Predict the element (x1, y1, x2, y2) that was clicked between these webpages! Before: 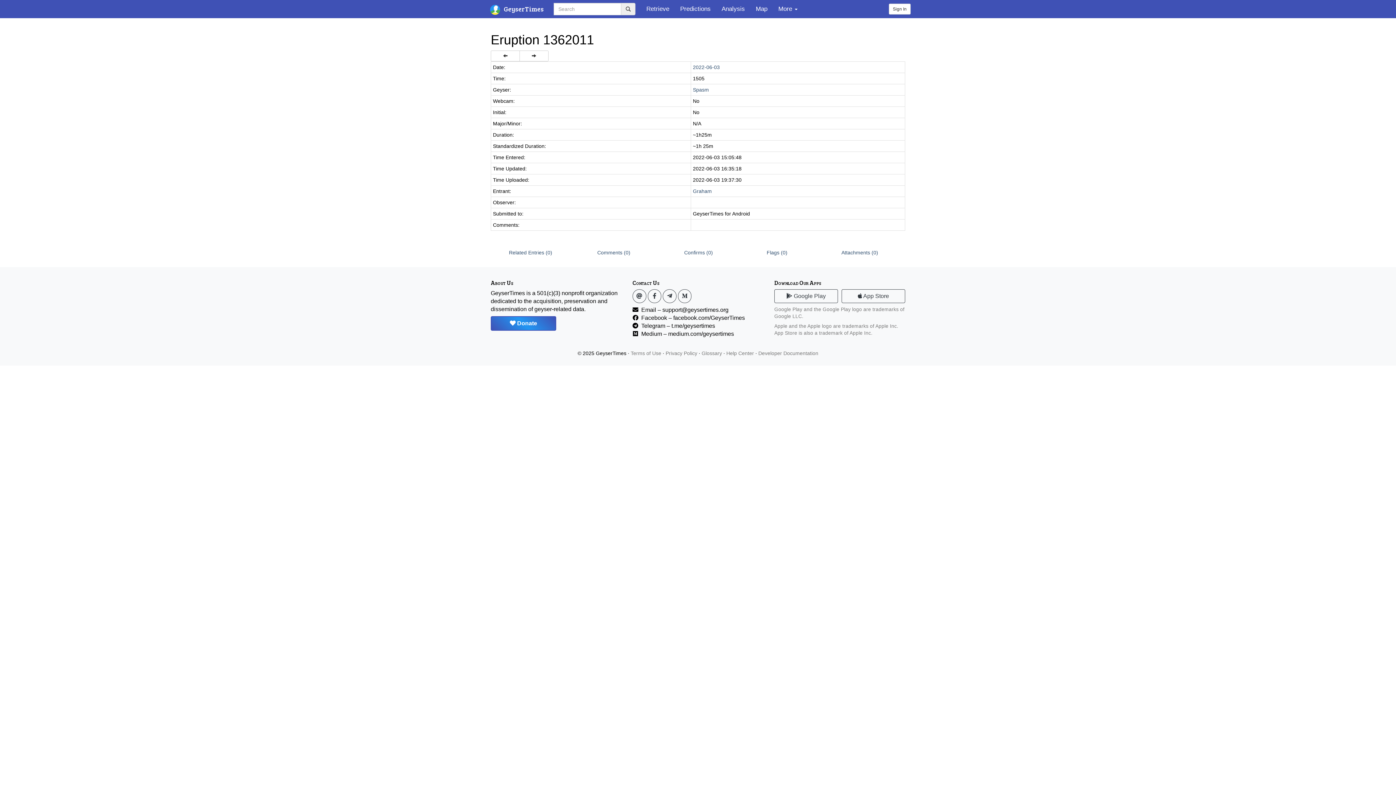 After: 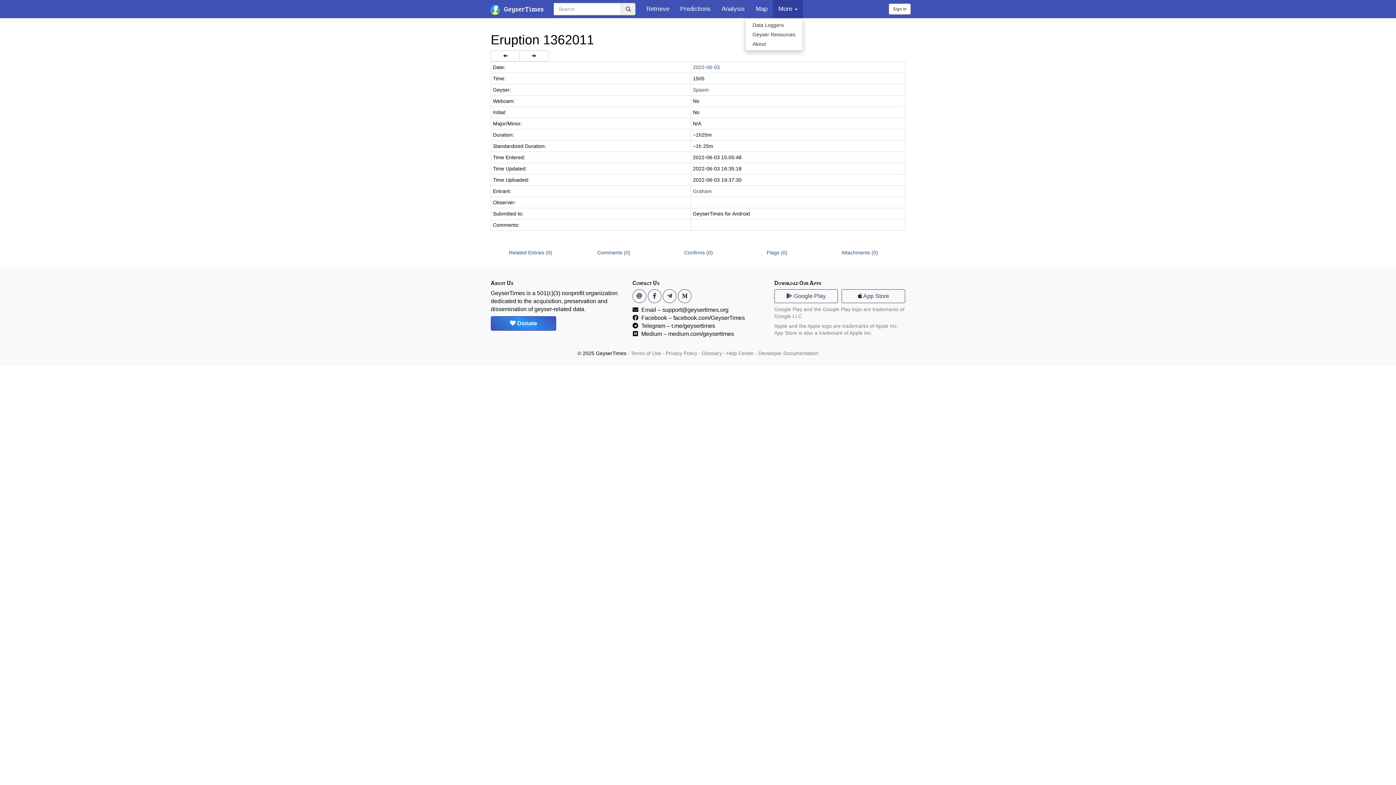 Action: label: More  bbox: (773, 0, 803, 18)